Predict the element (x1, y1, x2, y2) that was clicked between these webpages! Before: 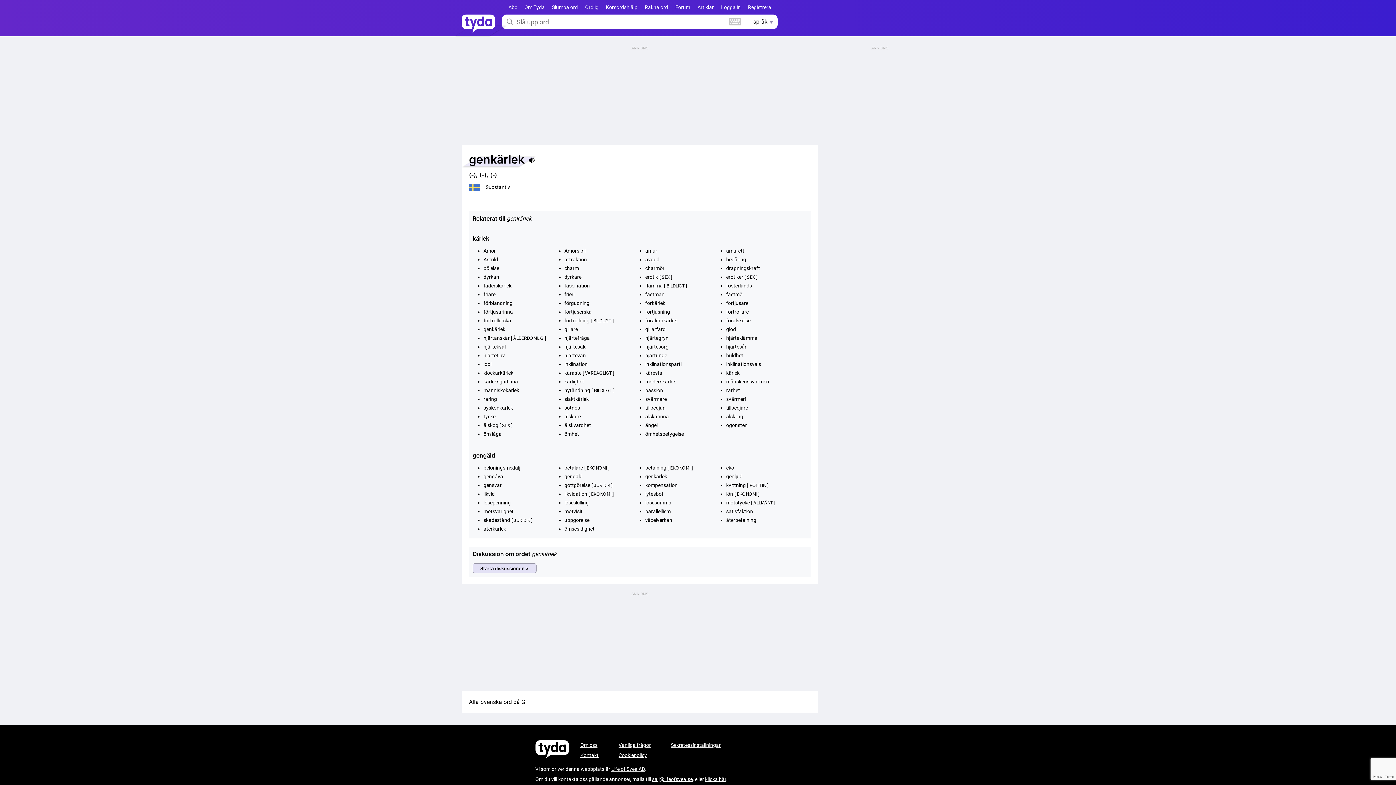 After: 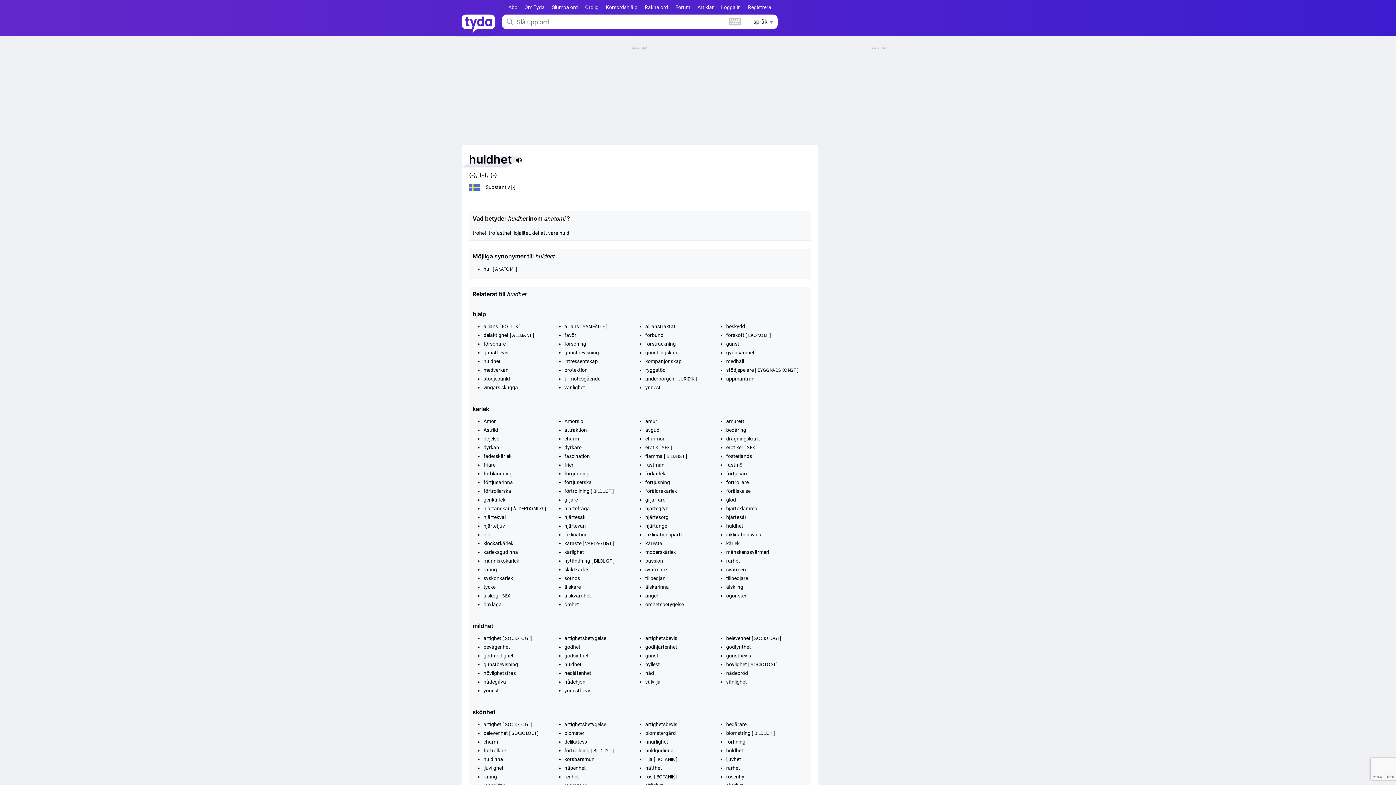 Action: bbox: (726, 352, 743, 358) label: huldhet